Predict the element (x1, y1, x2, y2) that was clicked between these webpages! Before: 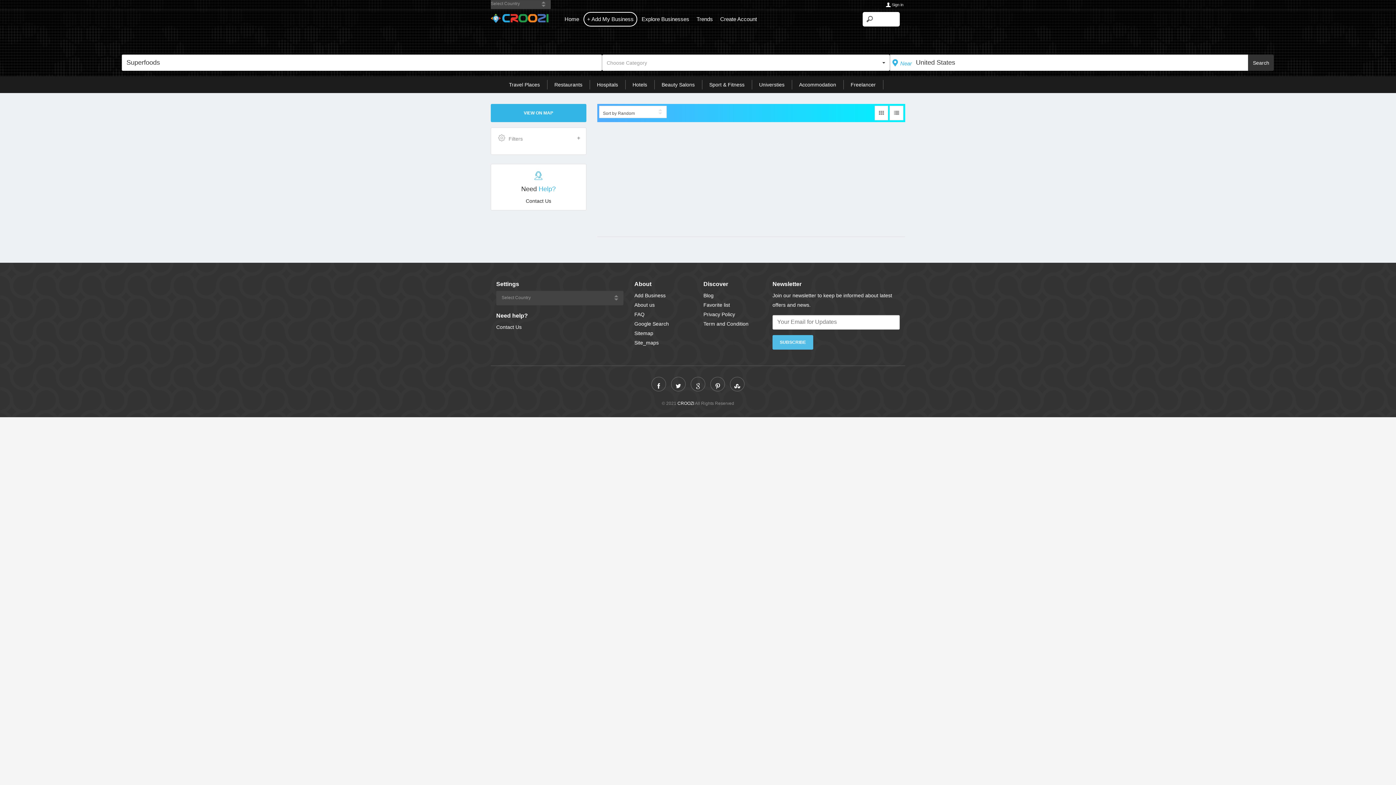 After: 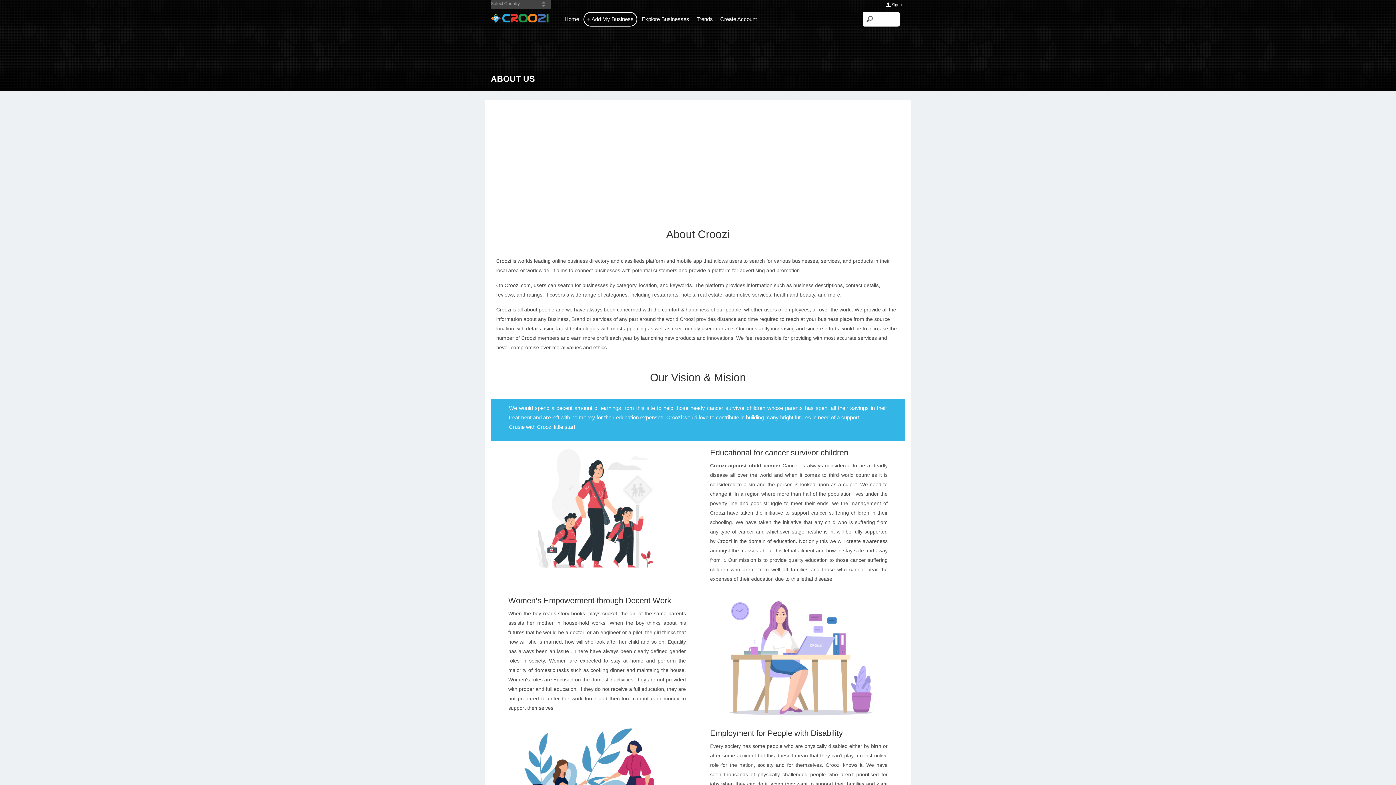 Action: bbox: (634, 302, 654, 308) label: About us